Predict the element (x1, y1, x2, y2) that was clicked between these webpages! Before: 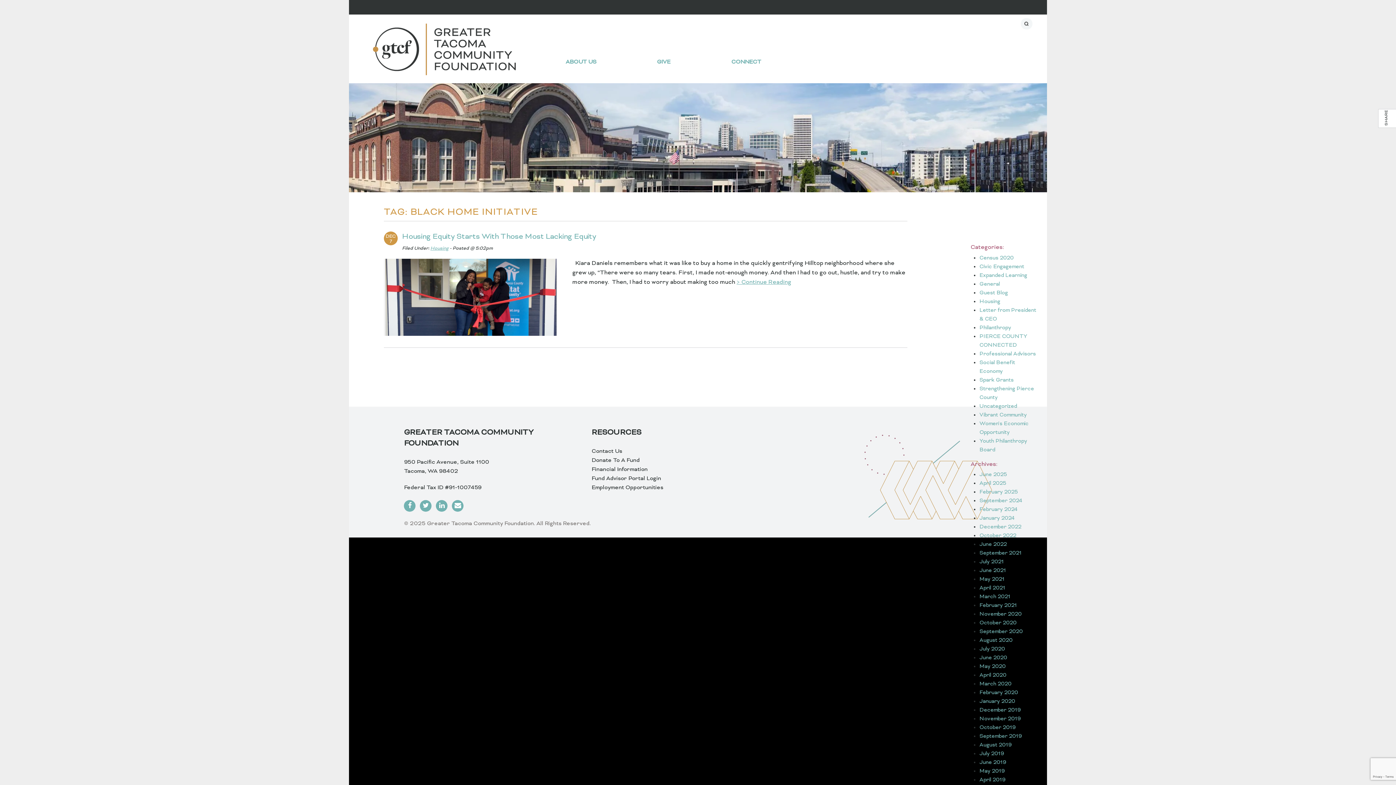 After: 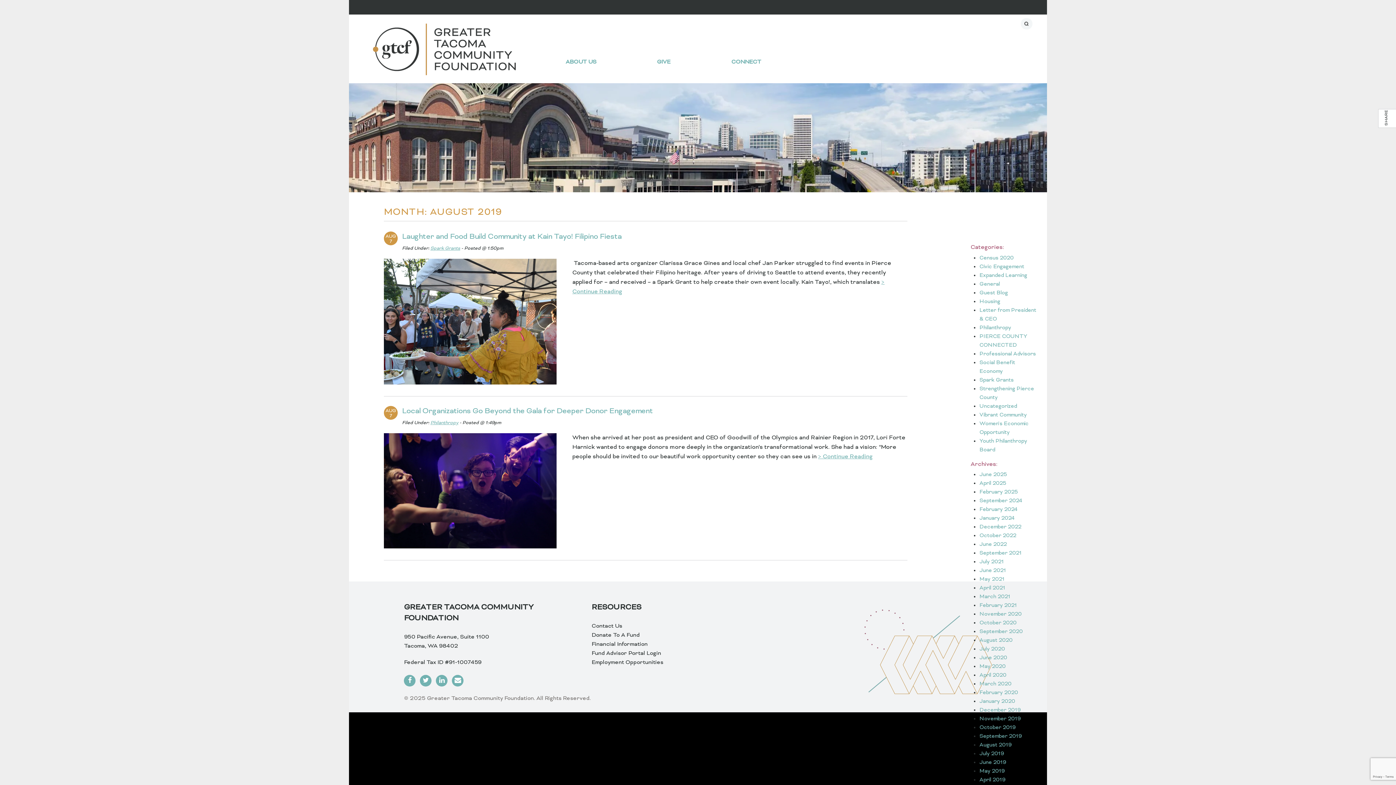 Action: bbox: (979, 742, 1012, 749) label: August 2019